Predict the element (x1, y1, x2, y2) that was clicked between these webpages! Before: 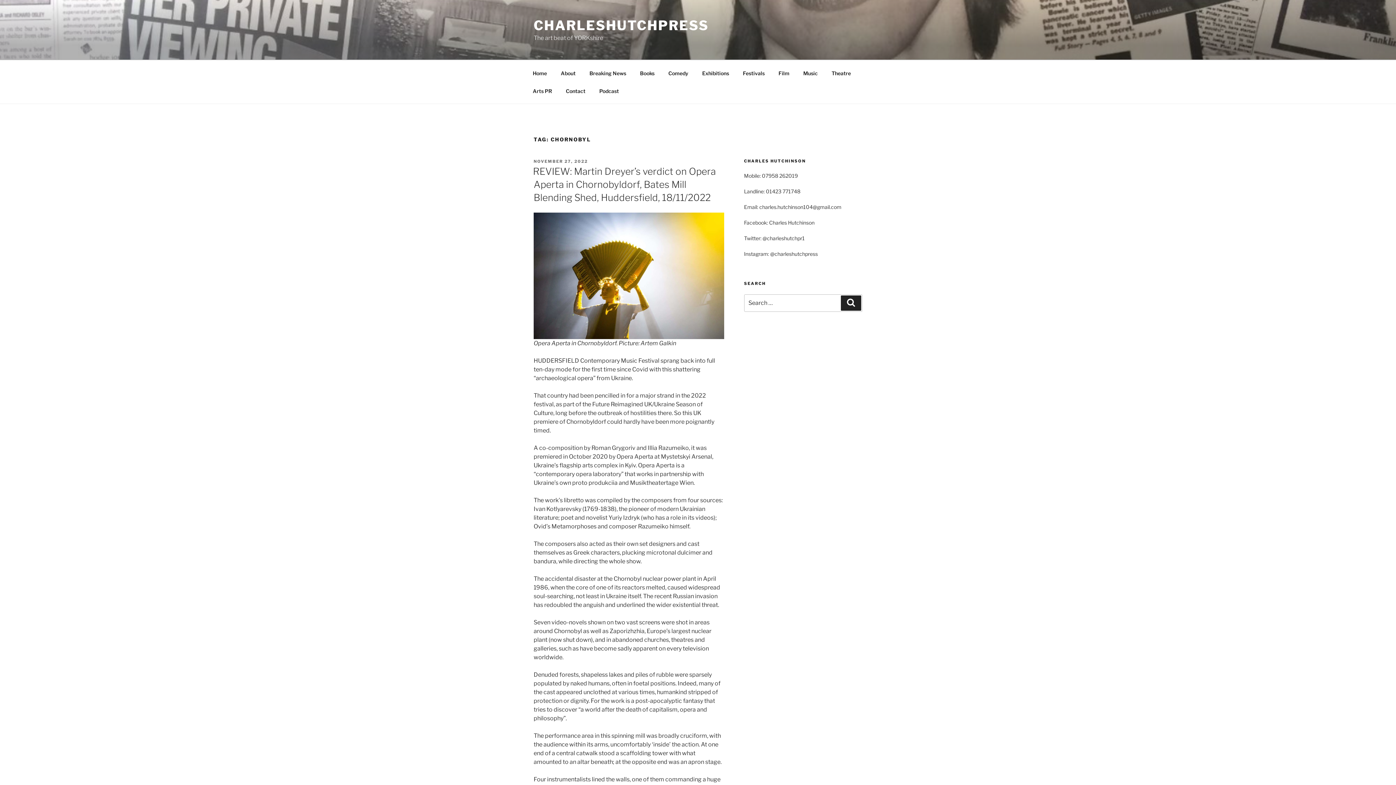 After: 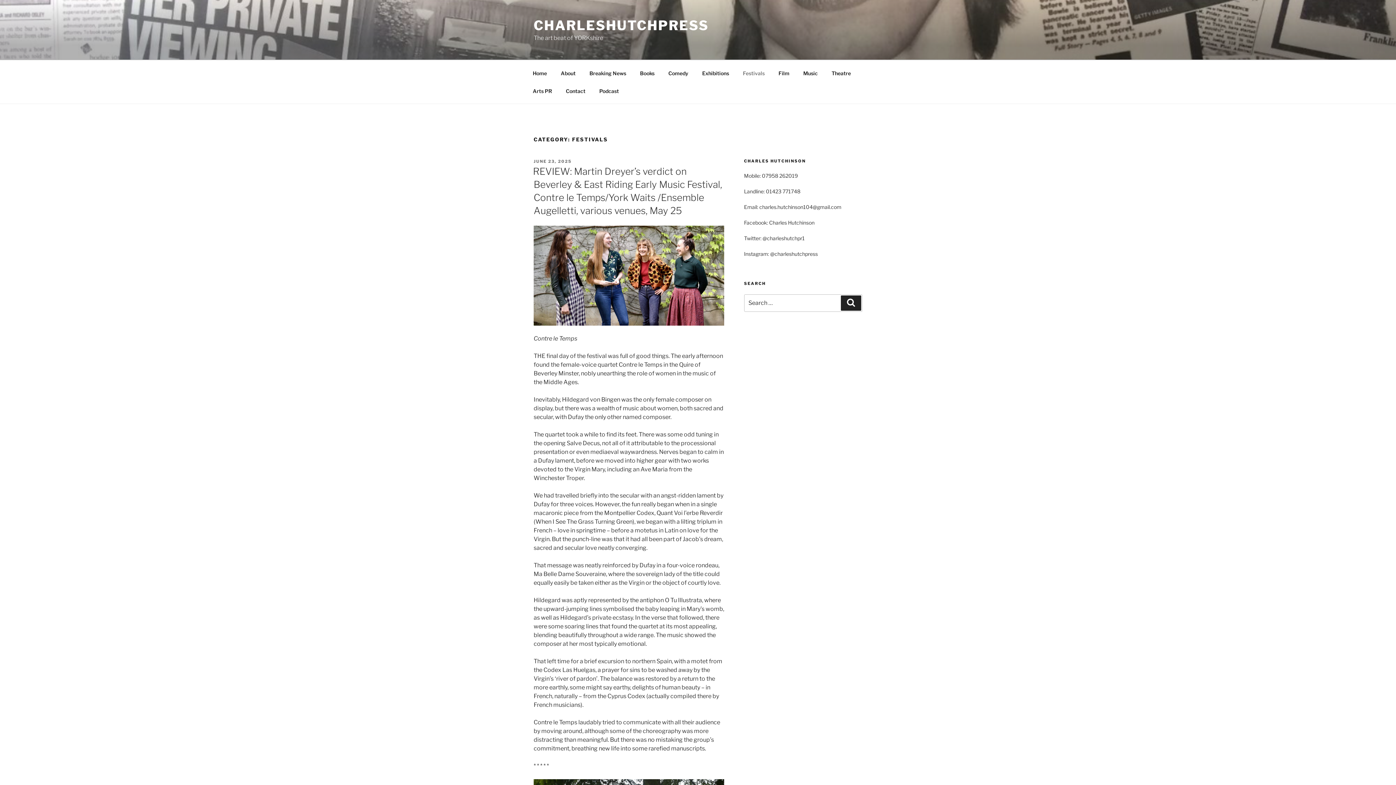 Action: bbox: (736, 64, 771, 82) label: Festivals